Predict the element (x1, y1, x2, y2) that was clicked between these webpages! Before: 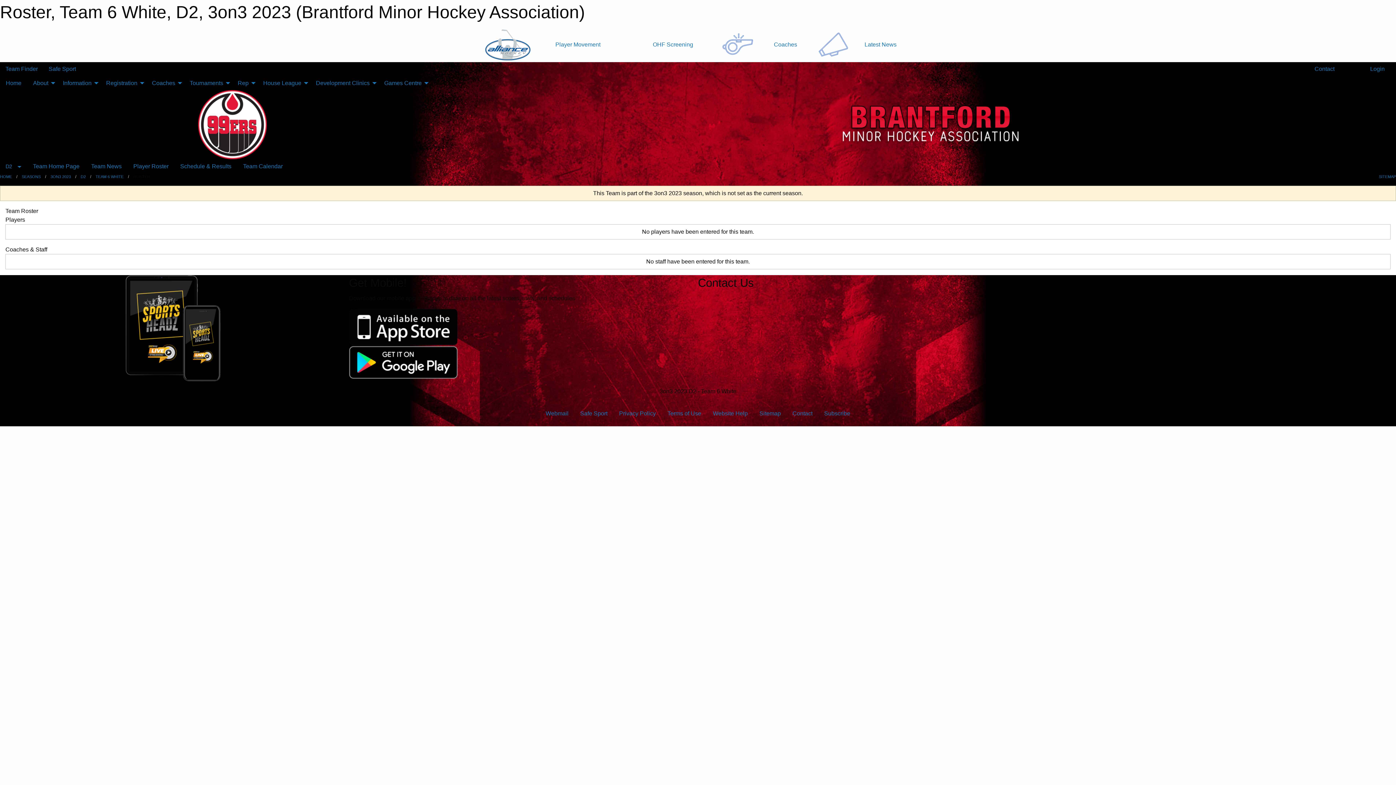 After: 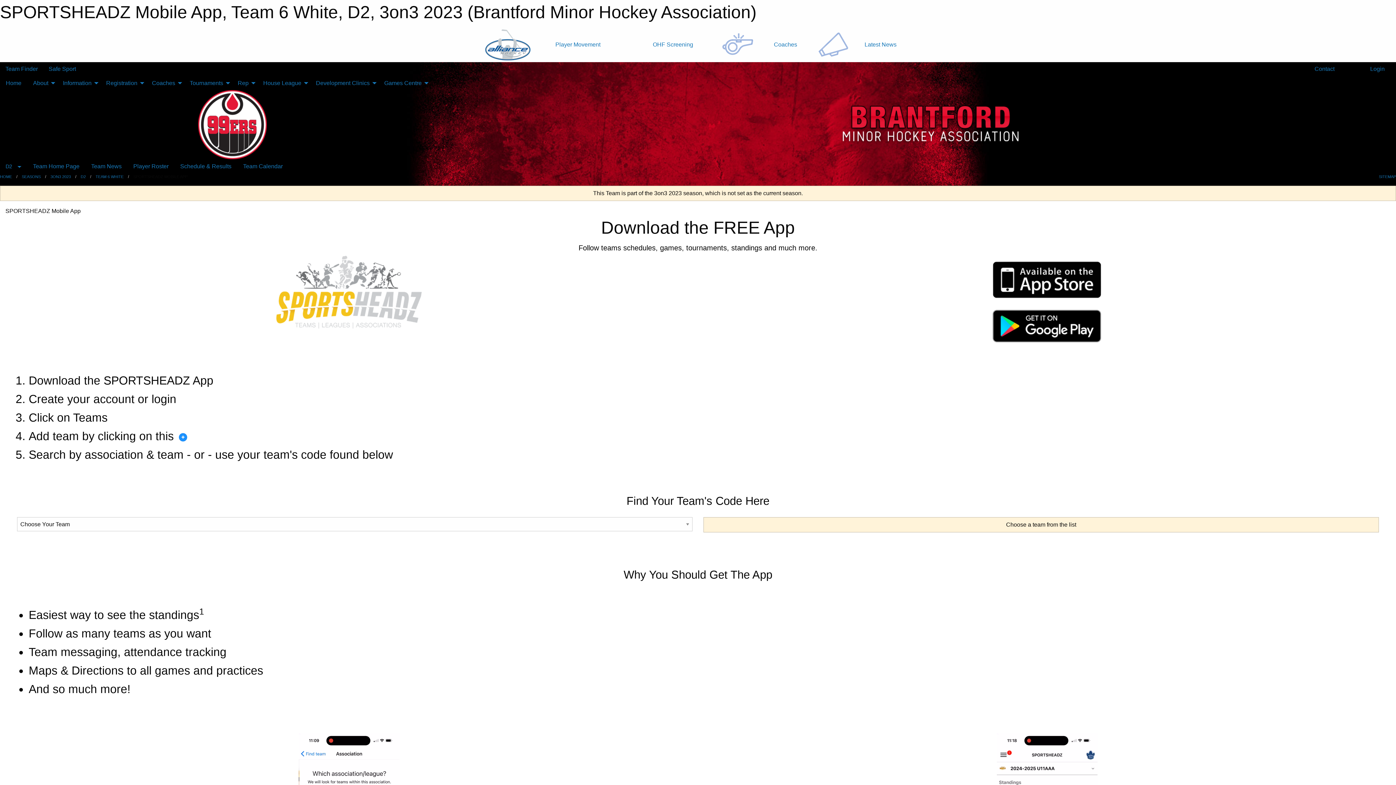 Action: bbox: (349, 323, 458, 329)